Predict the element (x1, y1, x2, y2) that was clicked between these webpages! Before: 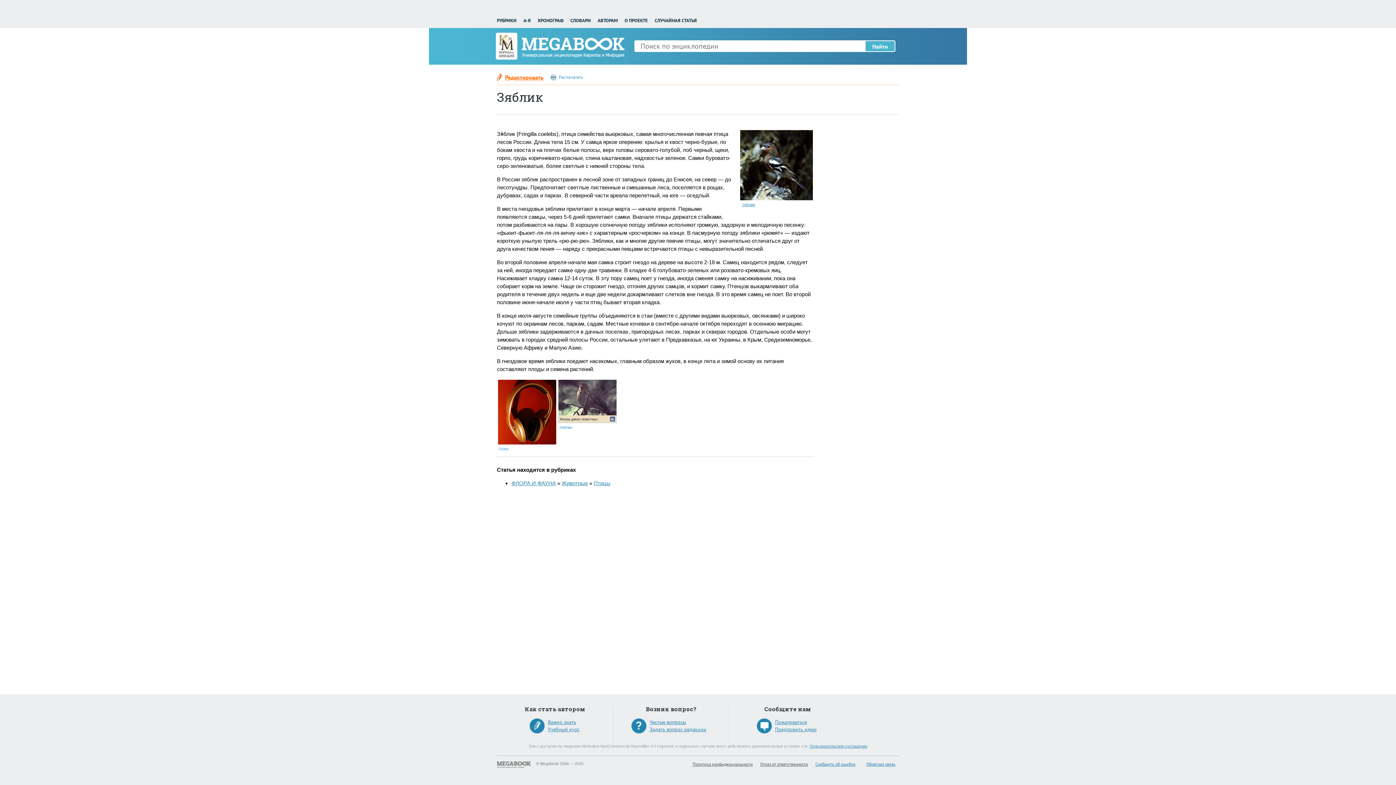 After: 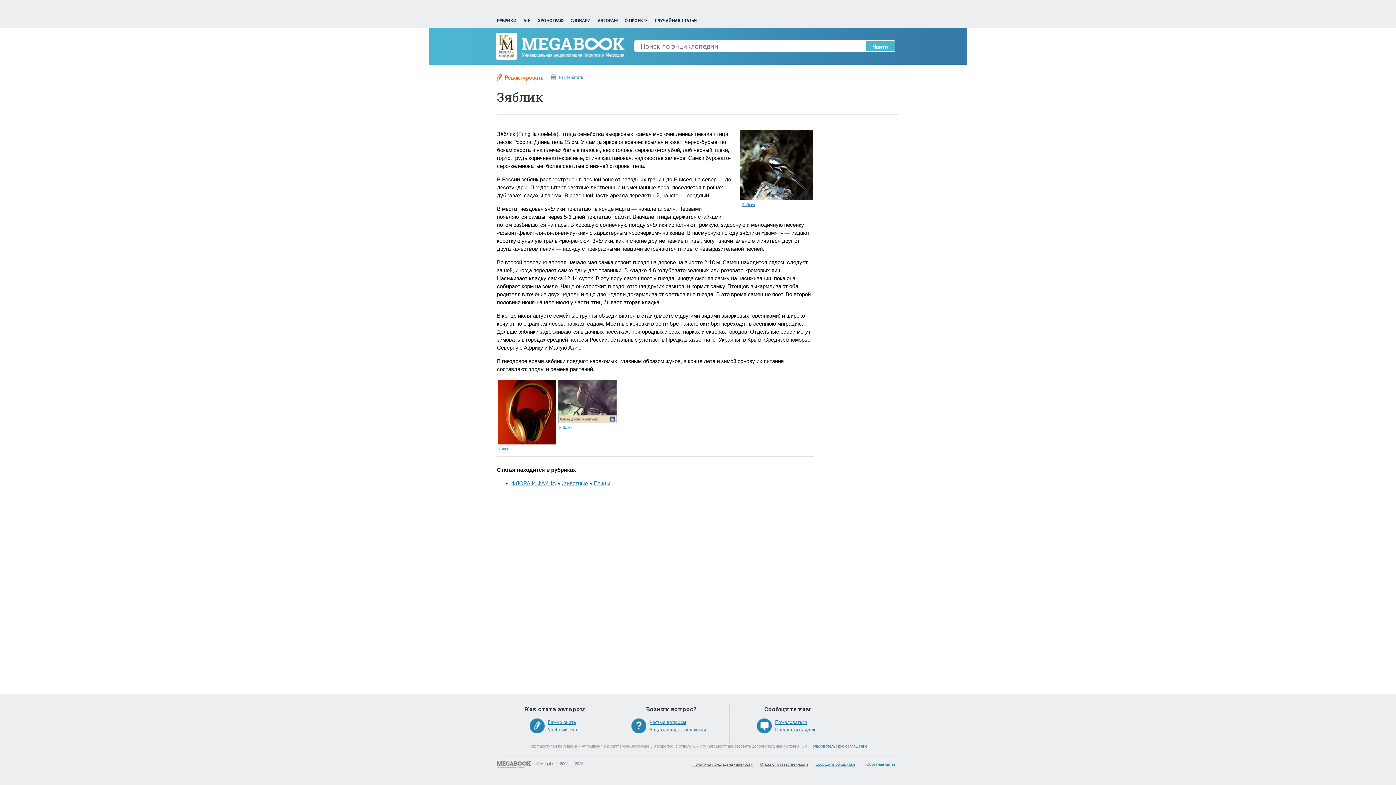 Action: label: Обратная связь bbox: (866, 761, 895, 767)